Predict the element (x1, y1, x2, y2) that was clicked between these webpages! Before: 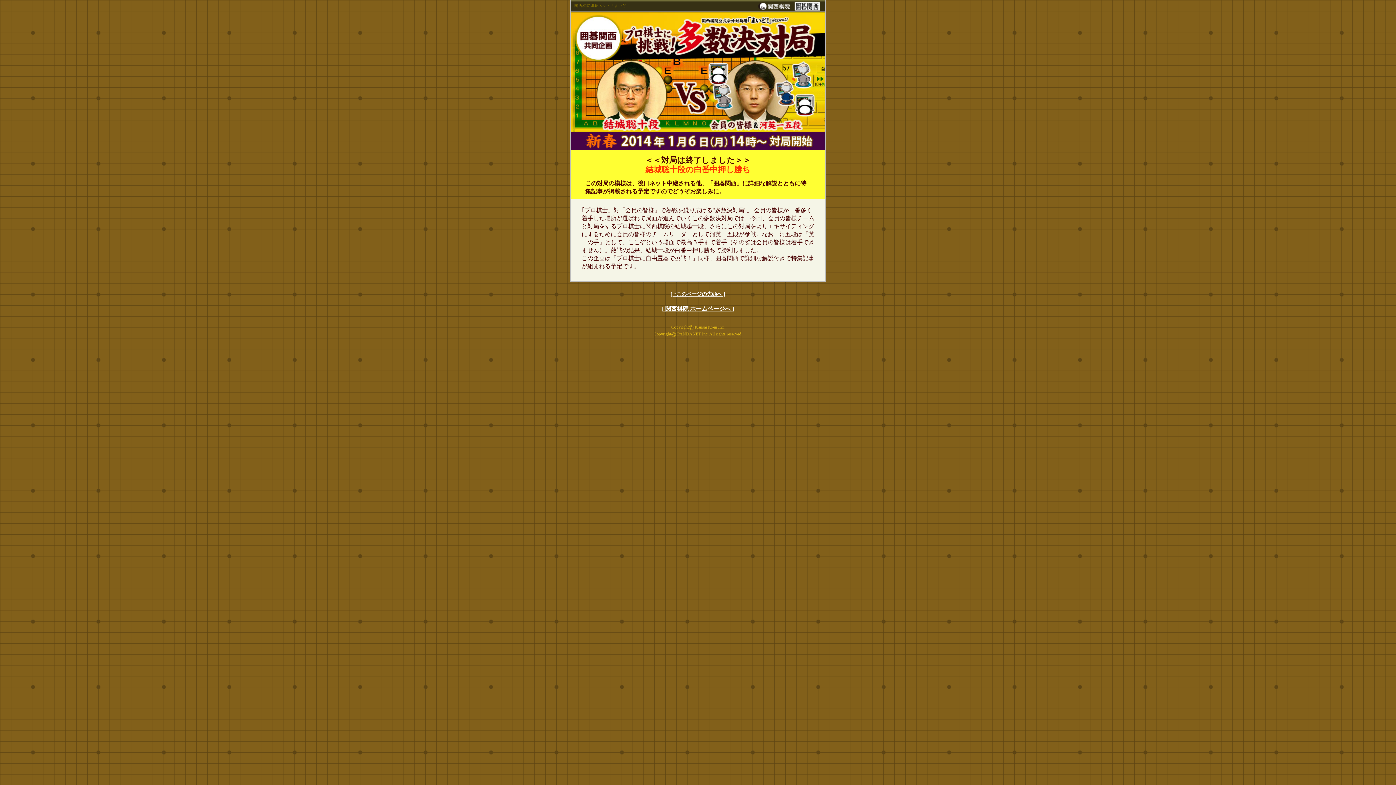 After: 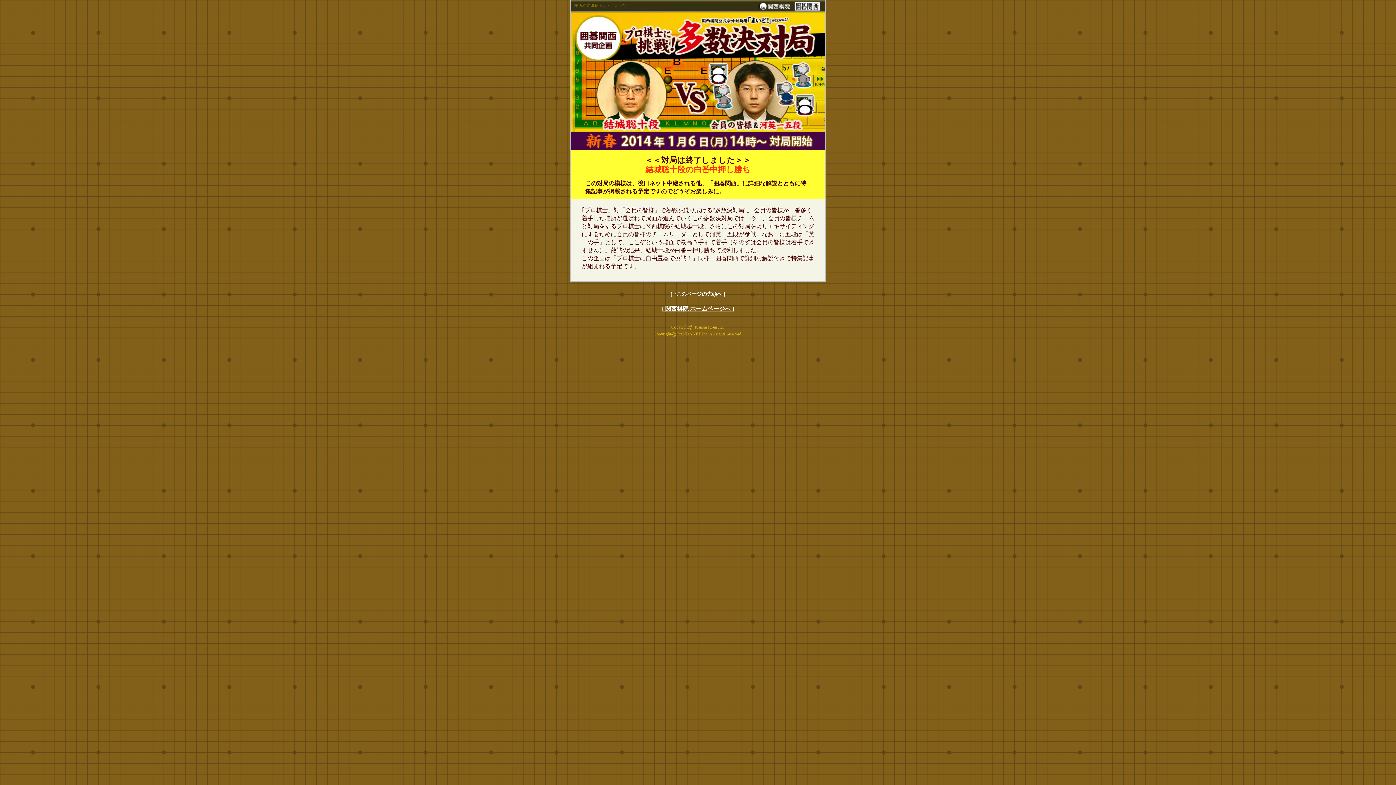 Action: label: [ ↑このページの先頭へ ] bbox: (670, 291, 725, 297)